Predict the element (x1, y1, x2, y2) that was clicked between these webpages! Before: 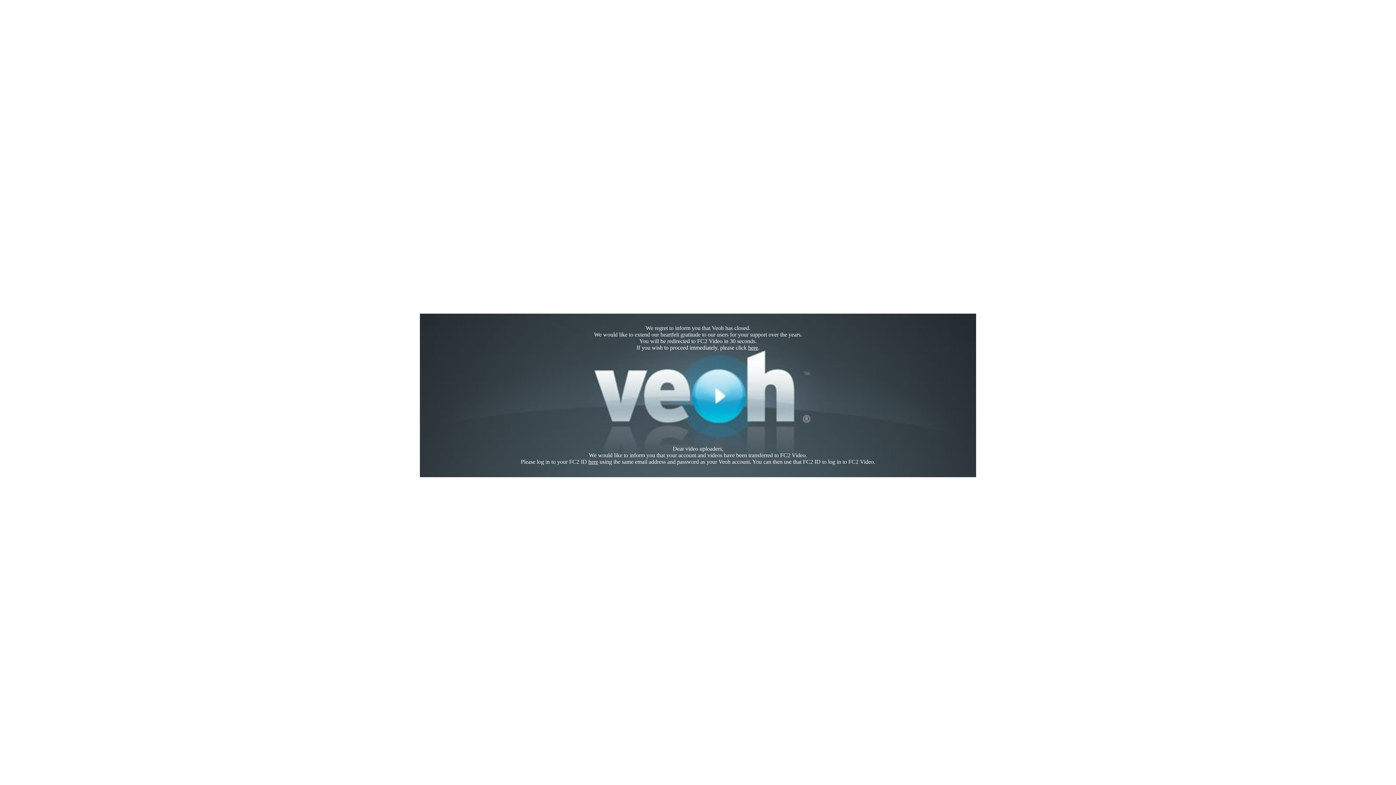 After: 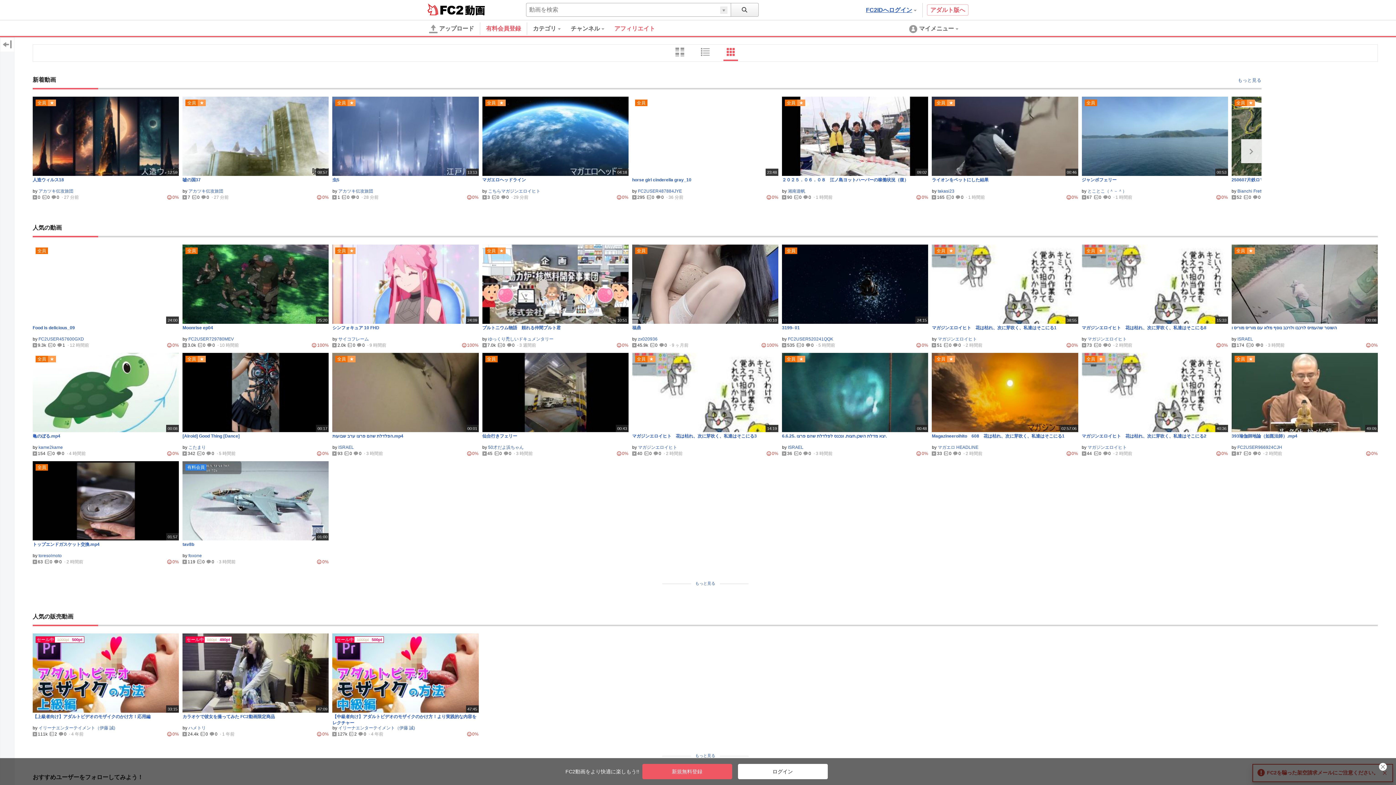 Action: label: here bbox: (748, 344, 758, 350)